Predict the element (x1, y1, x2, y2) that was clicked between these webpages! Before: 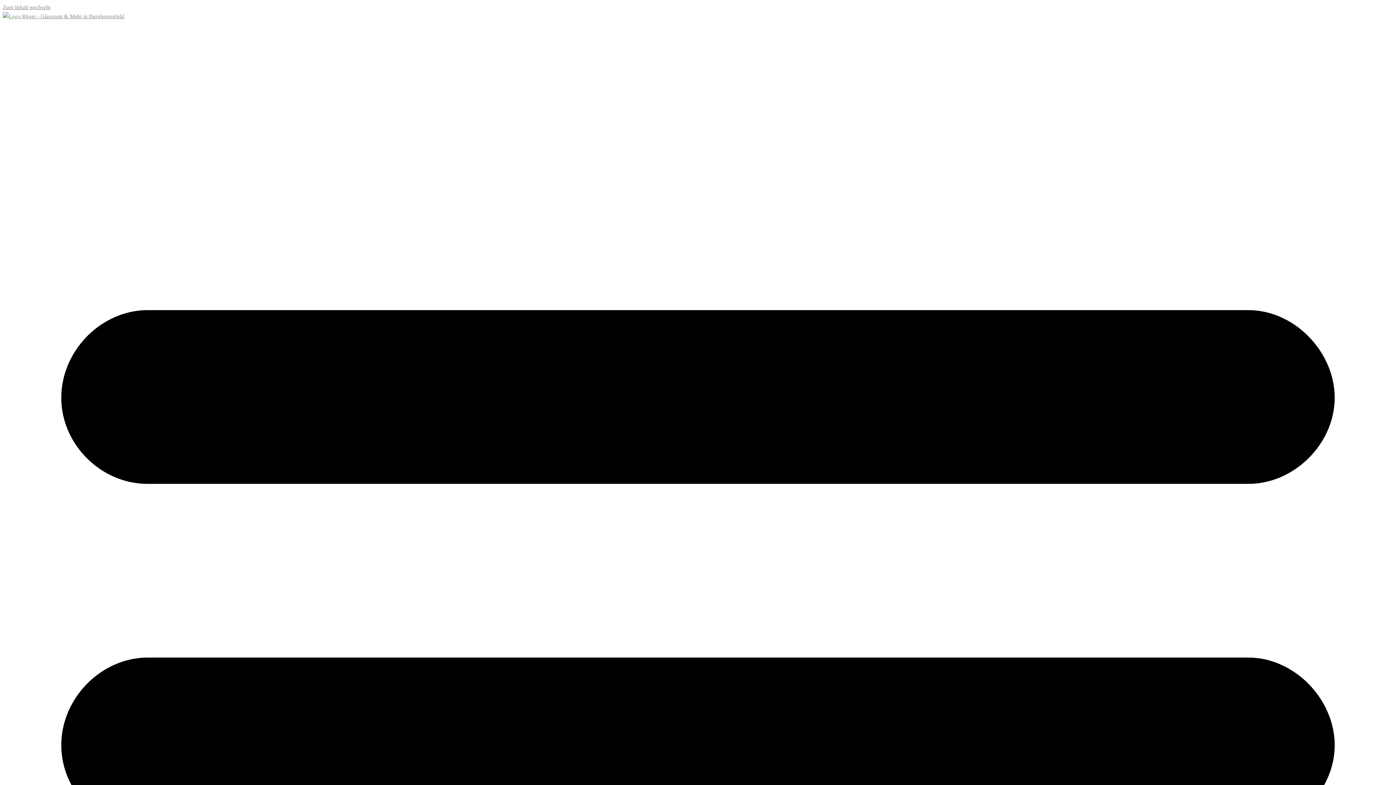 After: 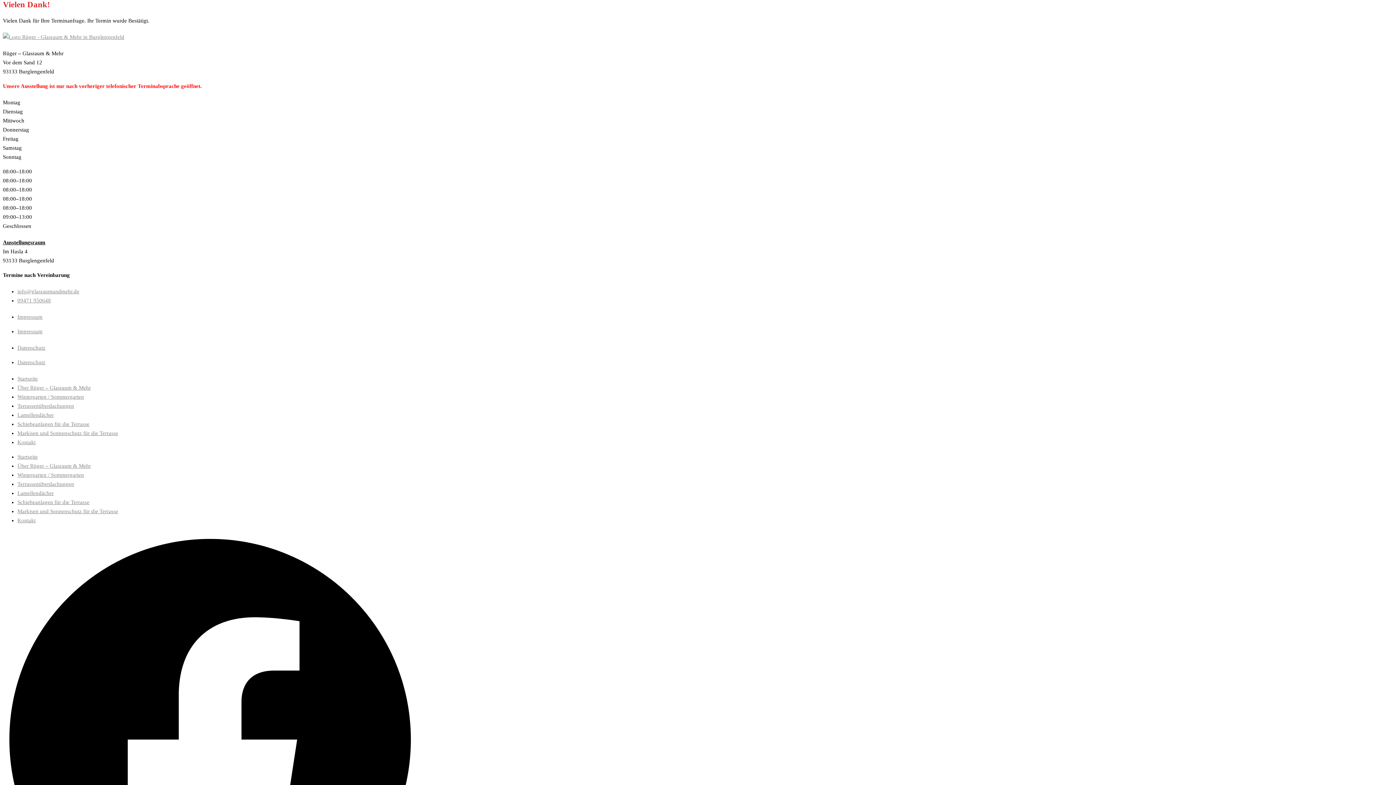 Action: label: Zum Inhalt wechseln bbox: (2, 4, 50, 10)